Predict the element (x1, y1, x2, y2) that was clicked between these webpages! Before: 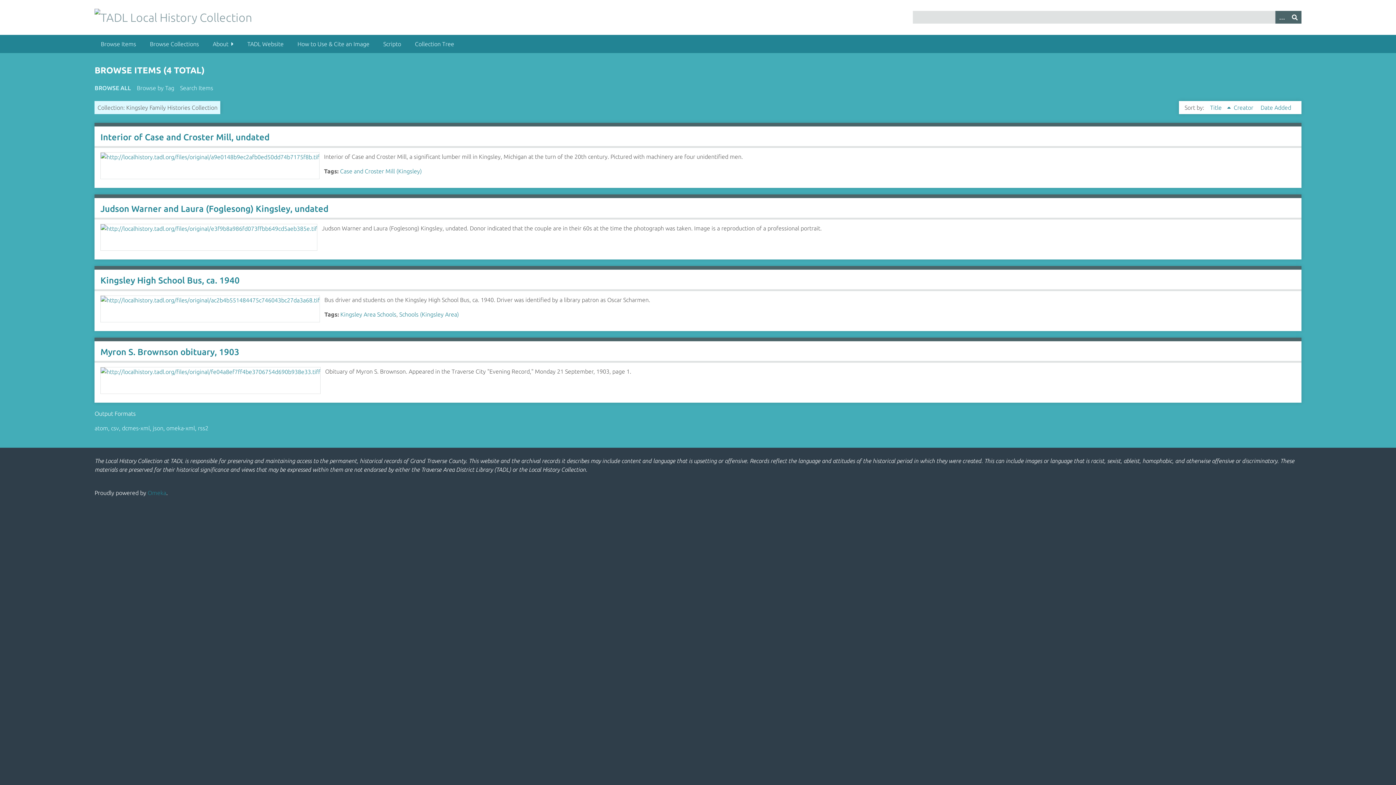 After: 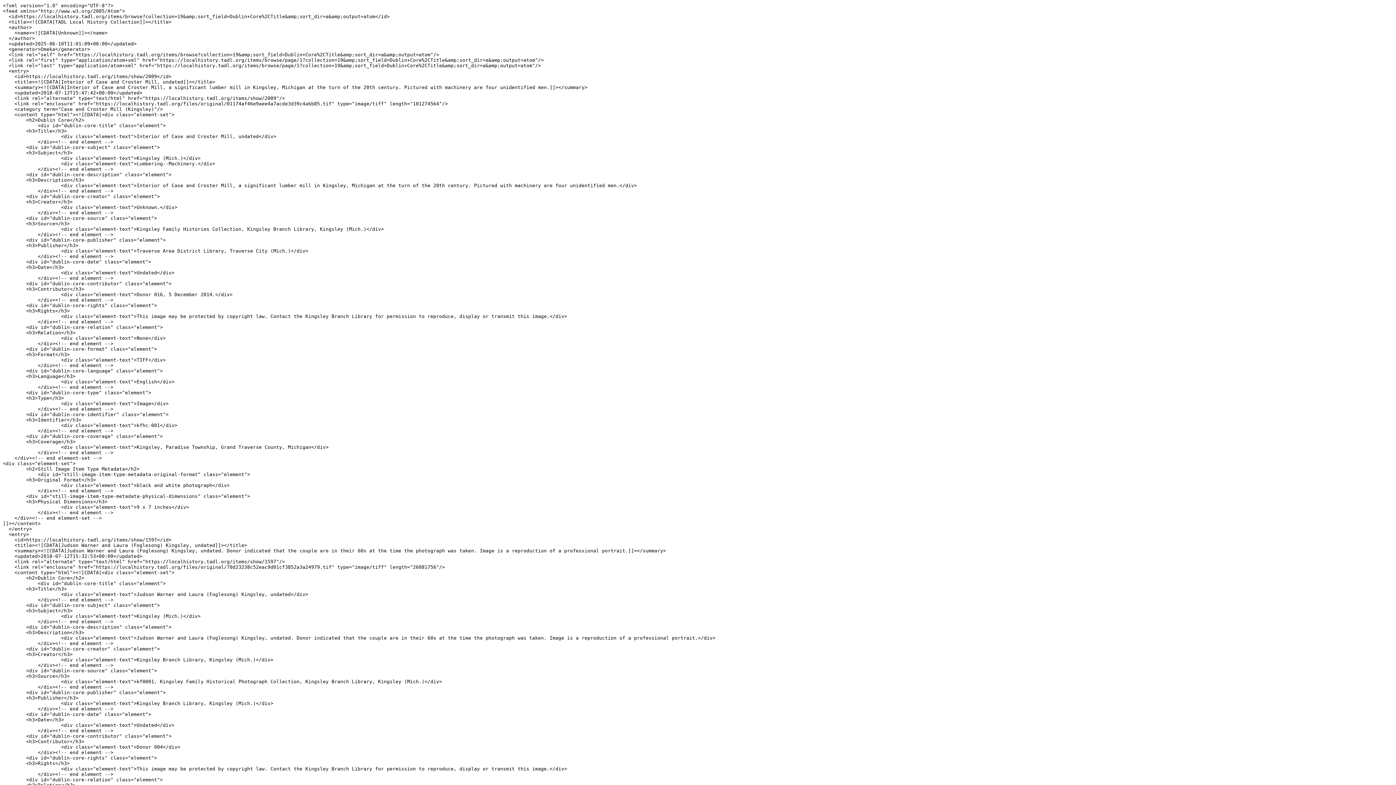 Action: label: atom bbox: (94, 425, 108, 431)